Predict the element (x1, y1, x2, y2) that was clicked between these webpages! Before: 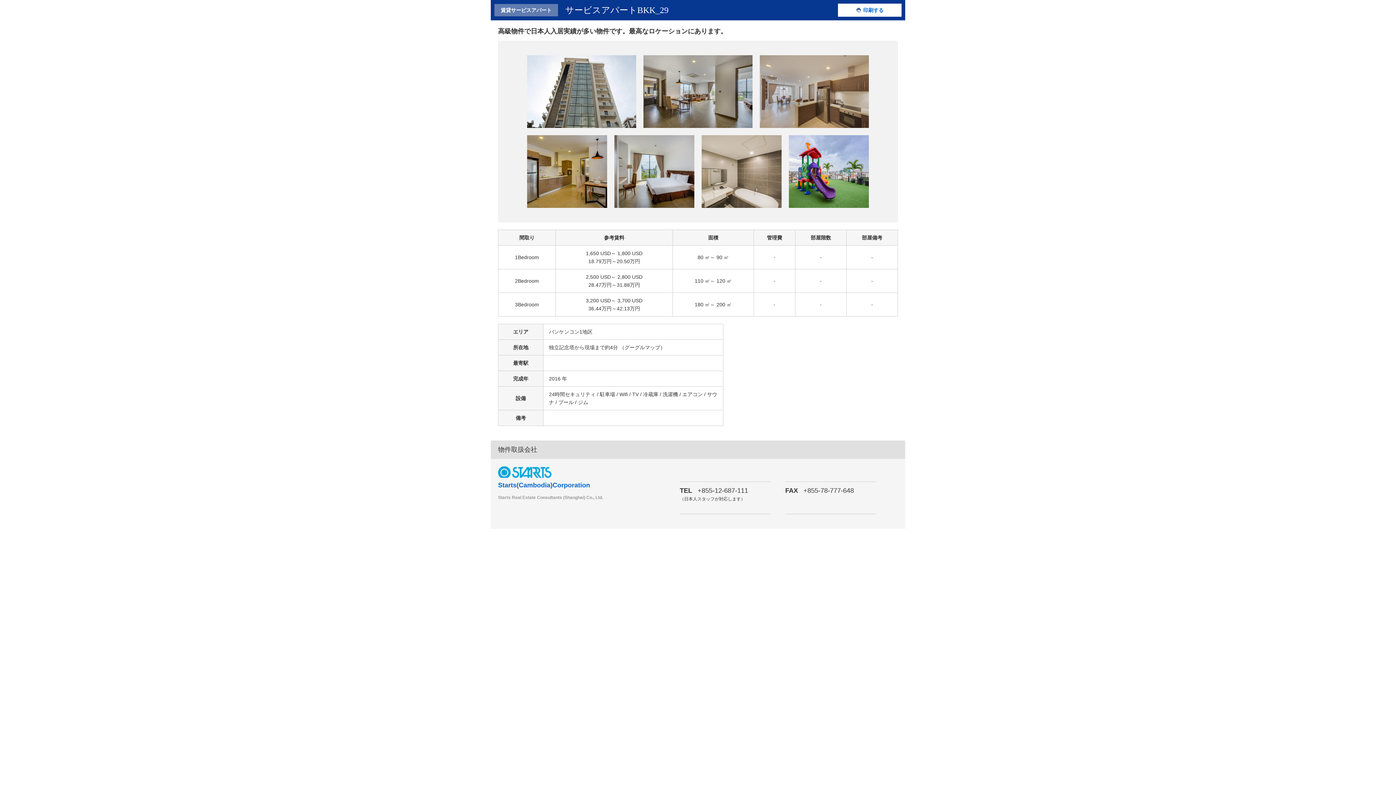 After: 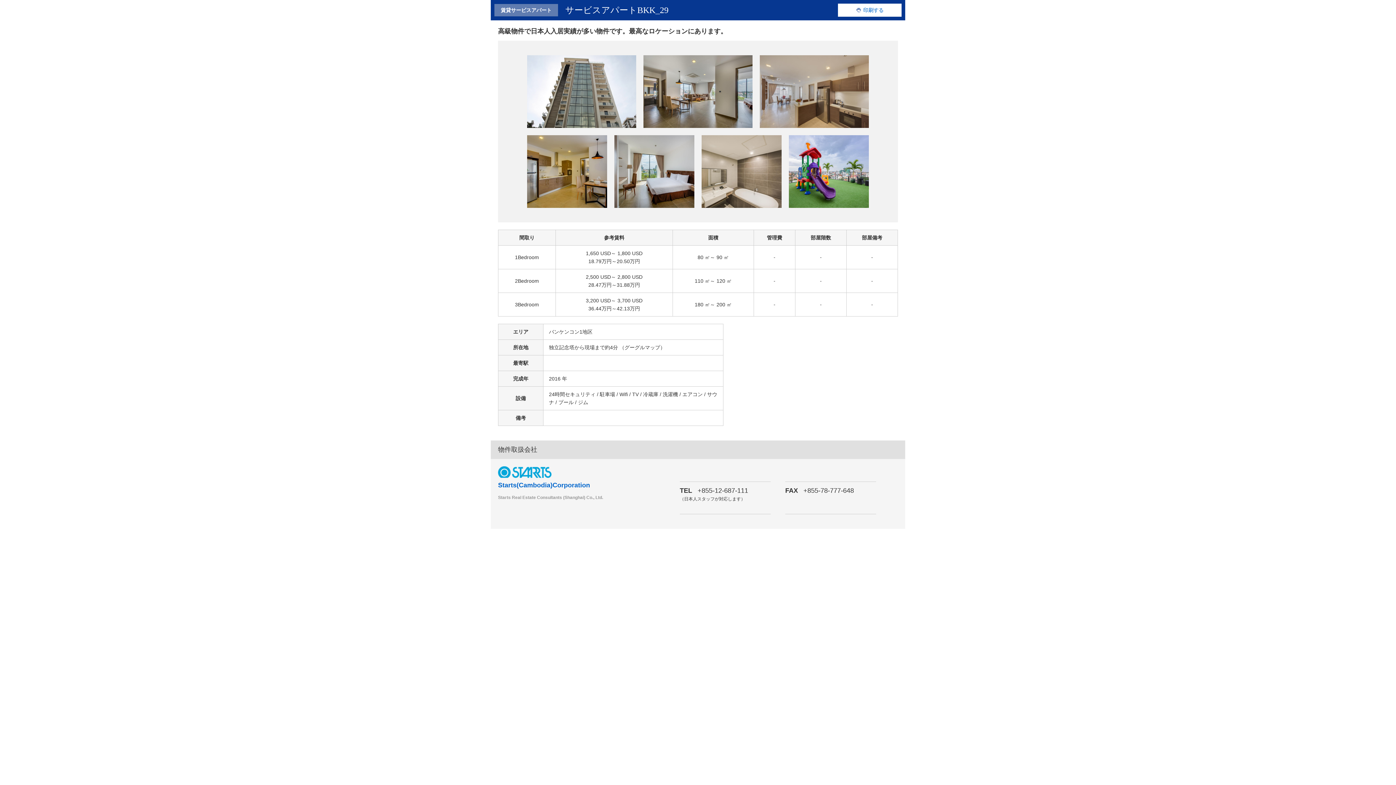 Action: bbox: (838, 3, 901, 16) label: 印刷する